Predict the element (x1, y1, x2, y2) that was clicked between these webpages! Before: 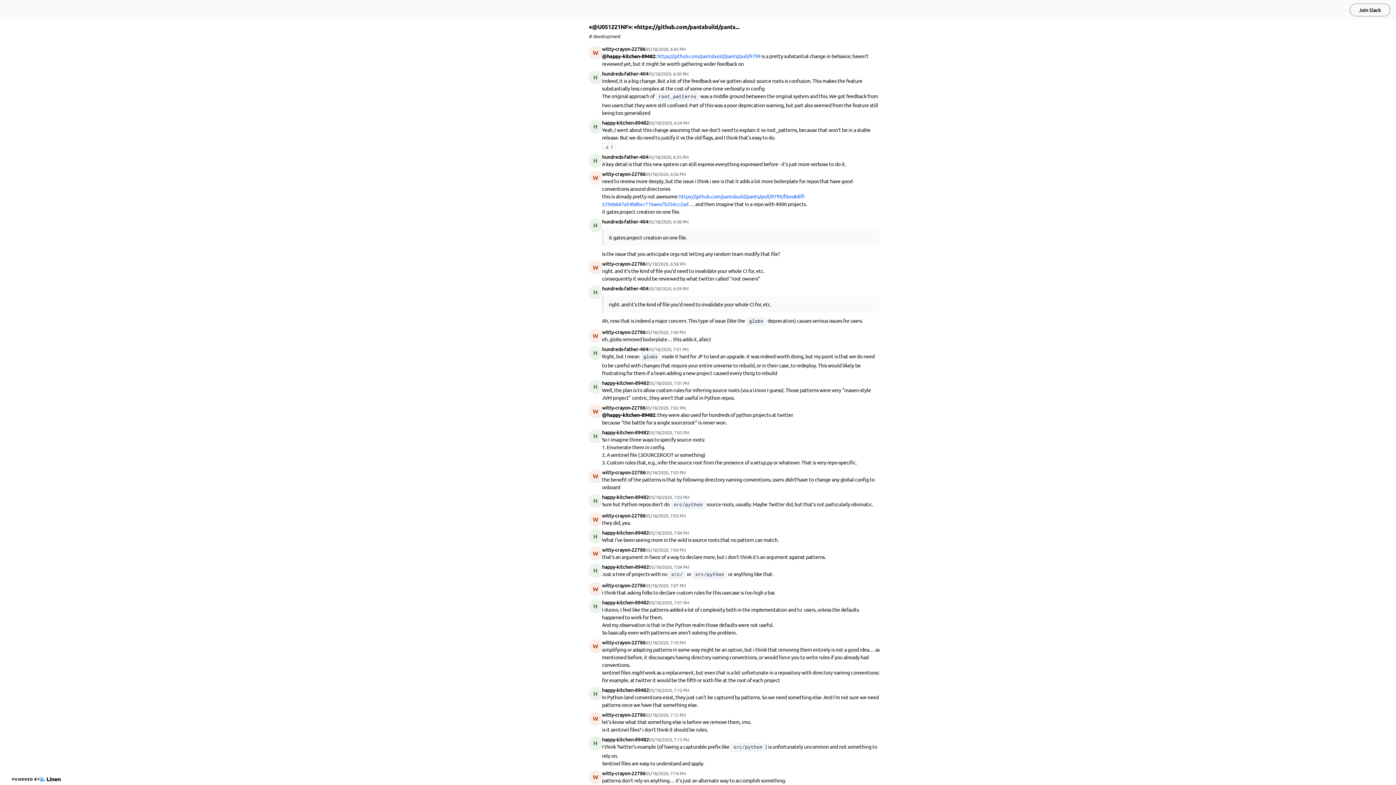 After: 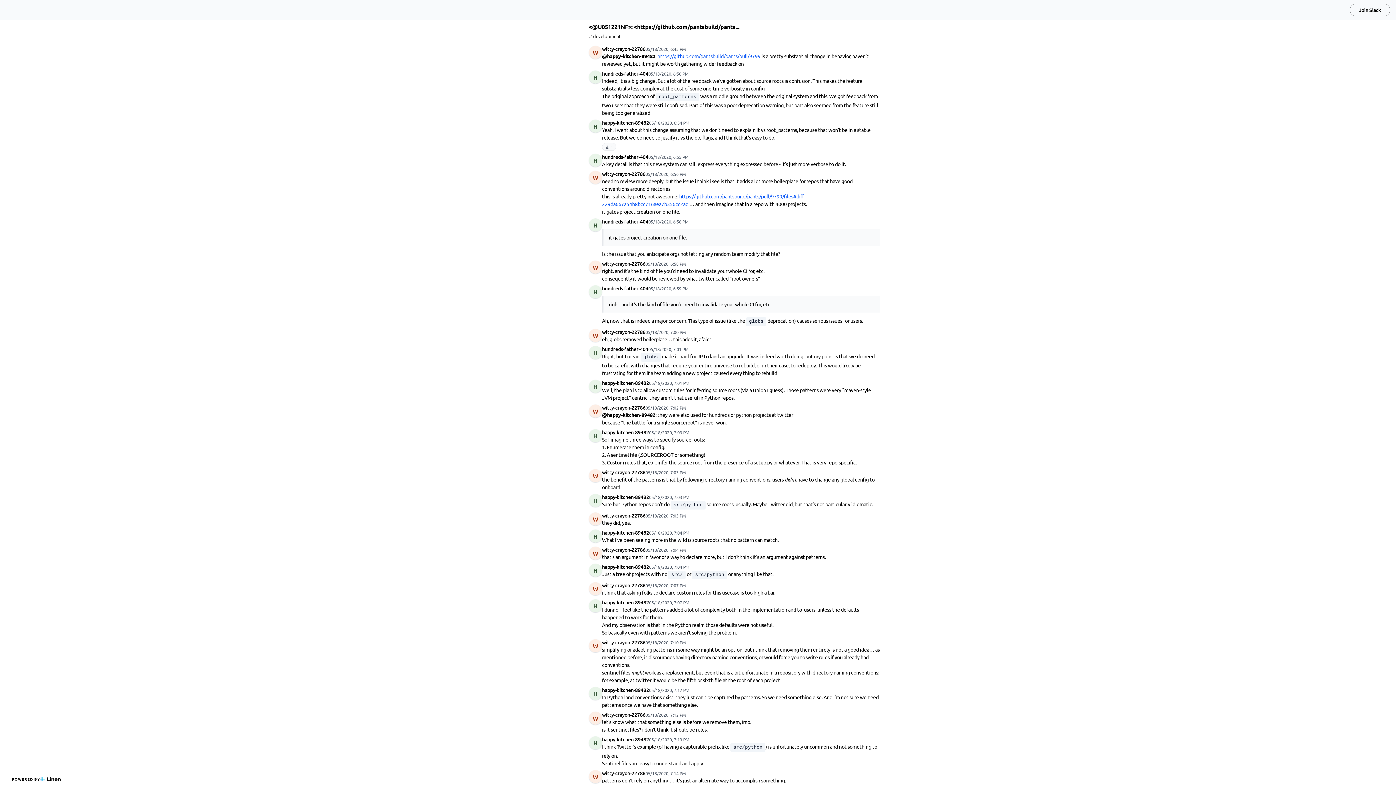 Action: label: Join Slack bbox: (1350, 3, 1390, 16)